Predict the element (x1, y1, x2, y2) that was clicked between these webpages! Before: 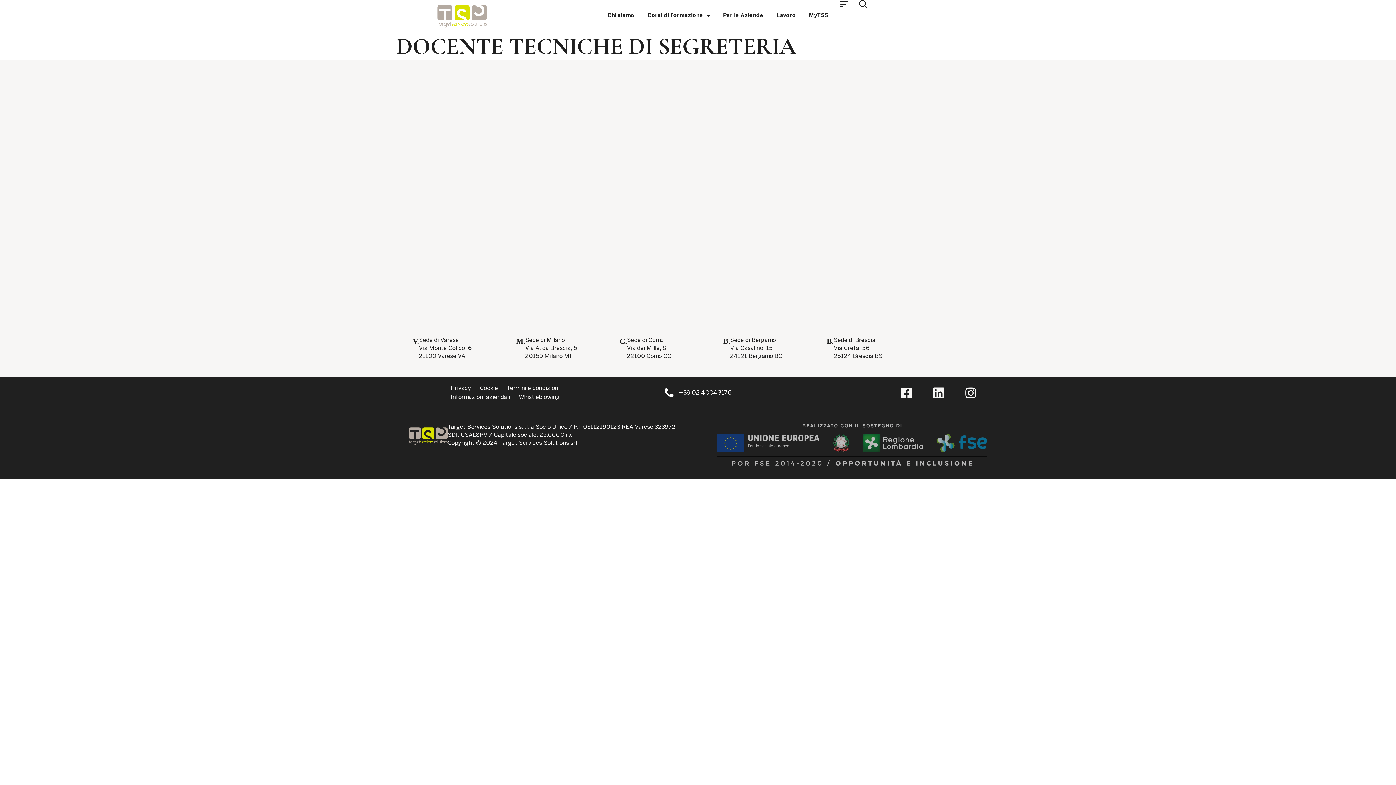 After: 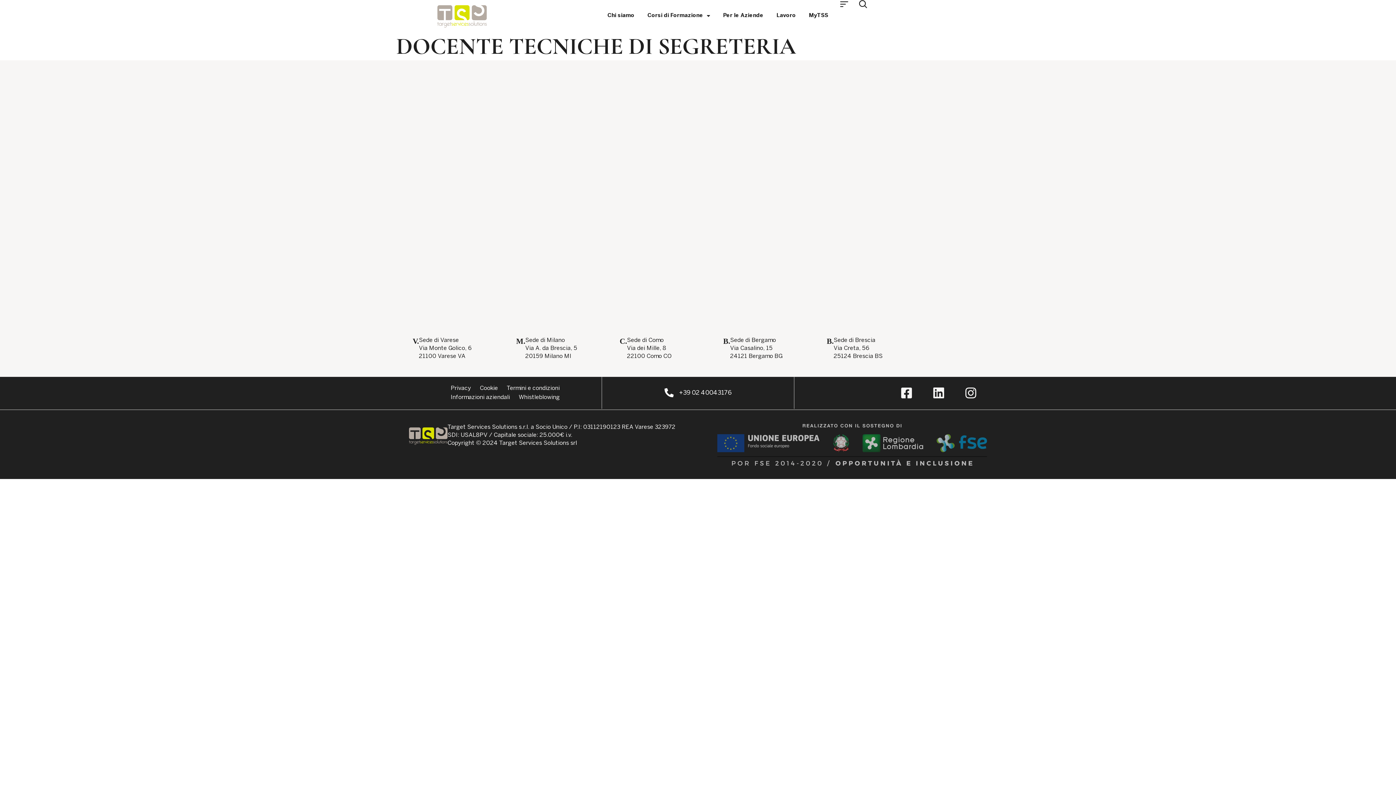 Action: bbox: (664, 388, 673, 397)